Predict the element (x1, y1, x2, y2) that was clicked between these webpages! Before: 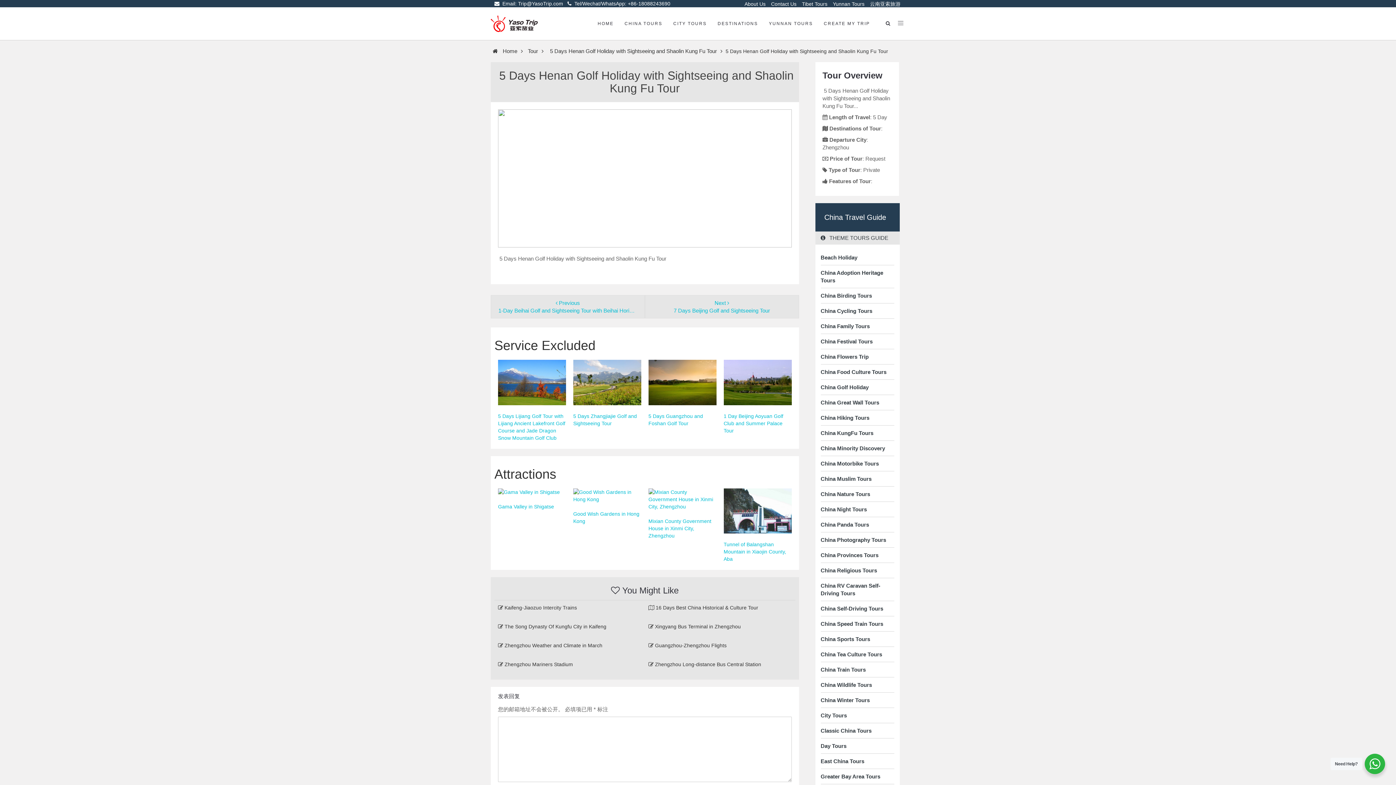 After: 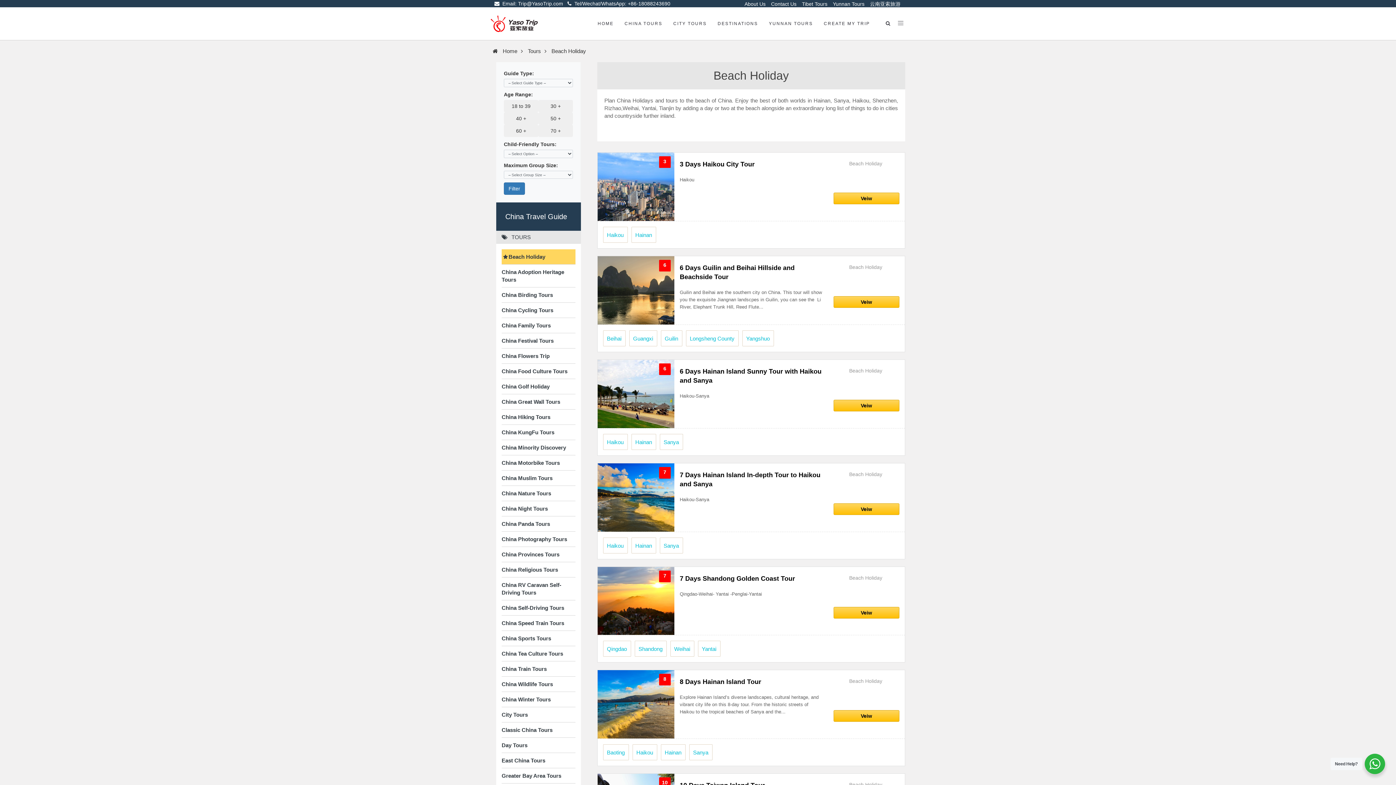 Action: bbox: (820, 253, 894, 261) label: Beach Holiday